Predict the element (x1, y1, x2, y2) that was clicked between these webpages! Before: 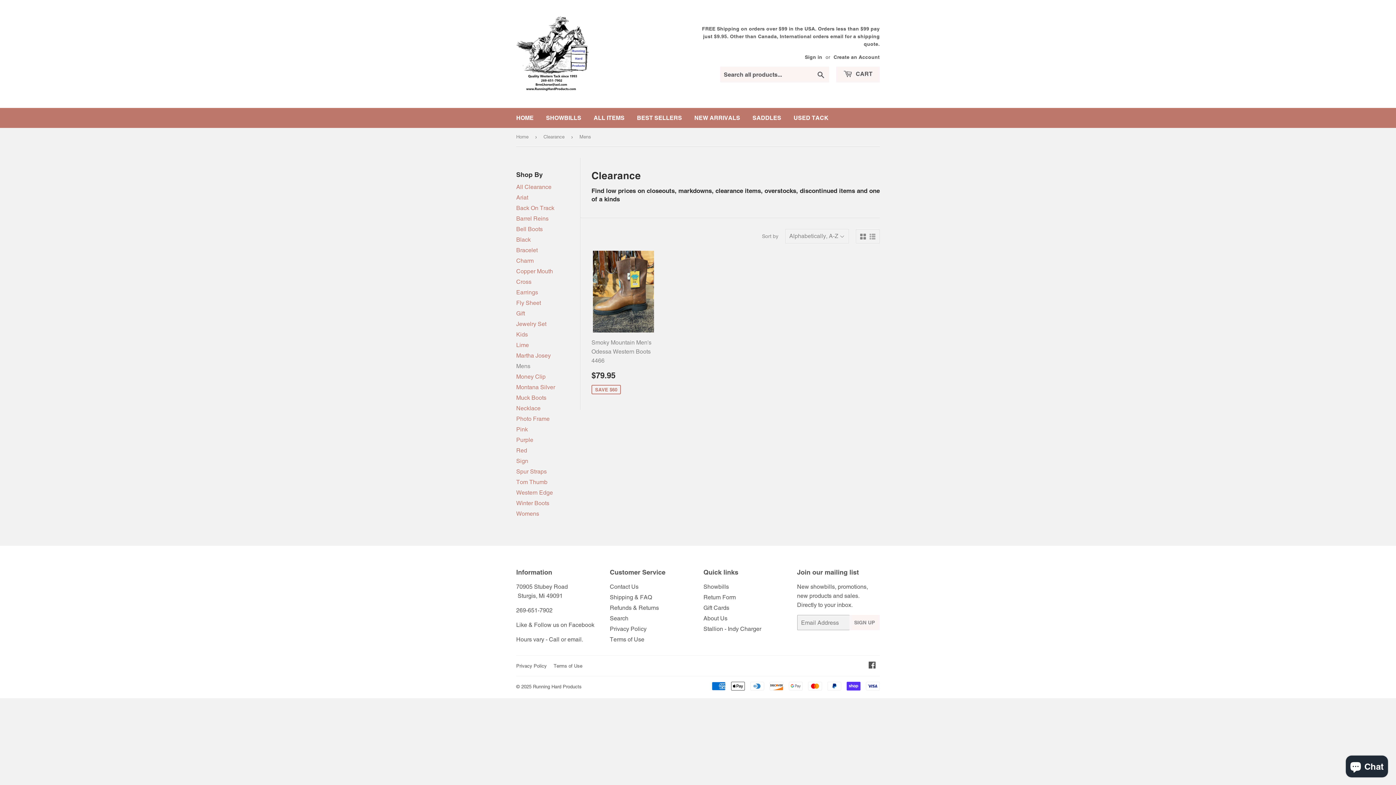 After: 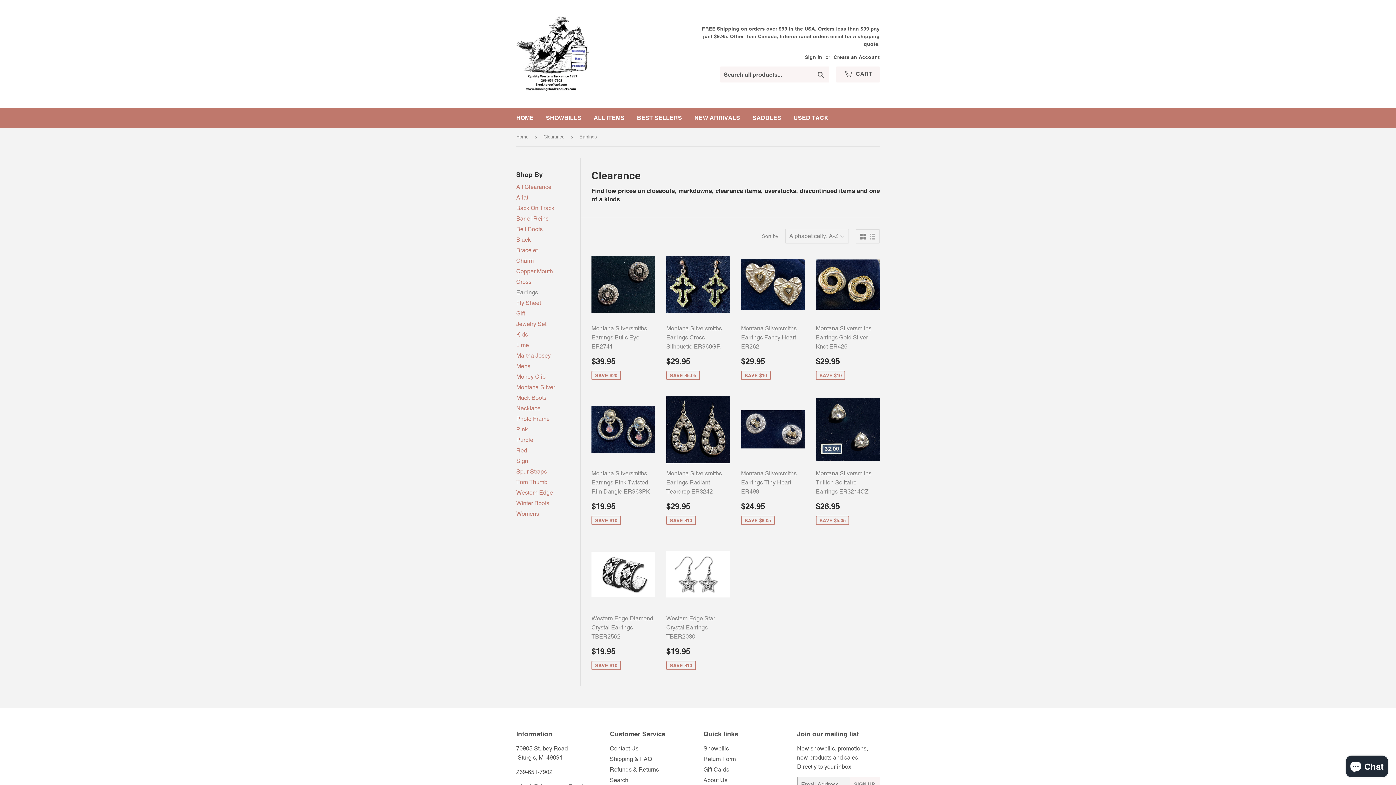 Action: label: Earrings bbox: (516, 289, 538, 296)